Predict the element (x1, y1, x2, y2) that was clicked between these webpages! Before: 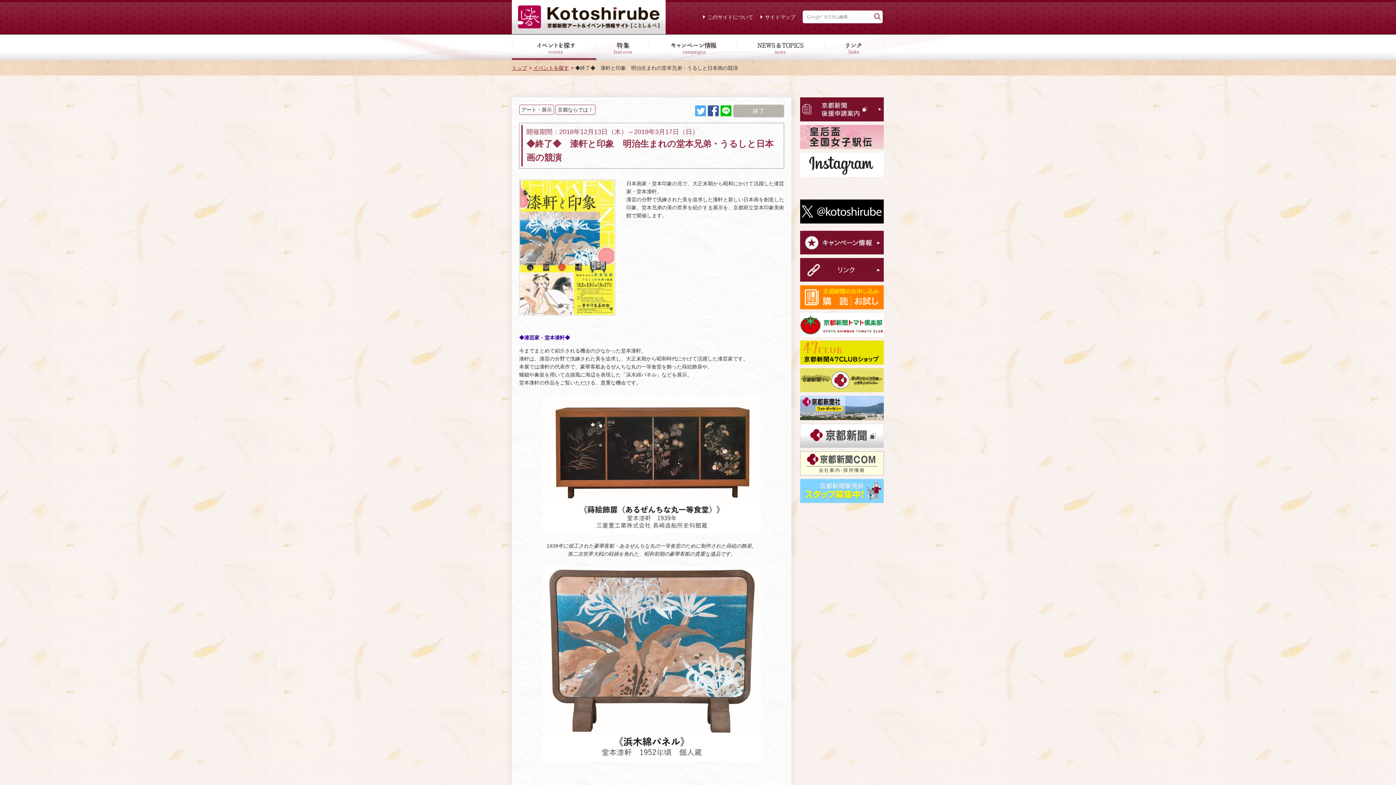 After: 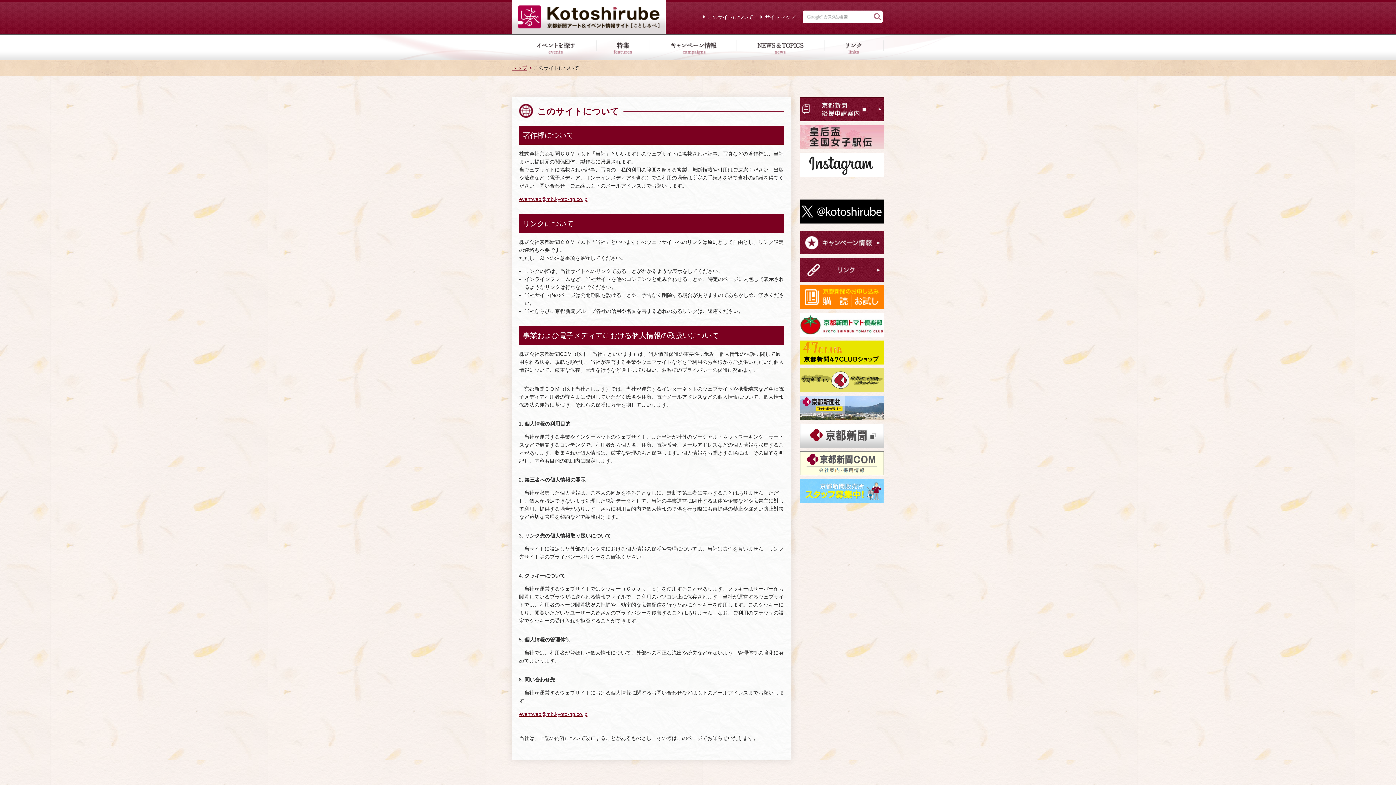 Action: label: このサイトについて bbox: (703, 13, 753, 21)